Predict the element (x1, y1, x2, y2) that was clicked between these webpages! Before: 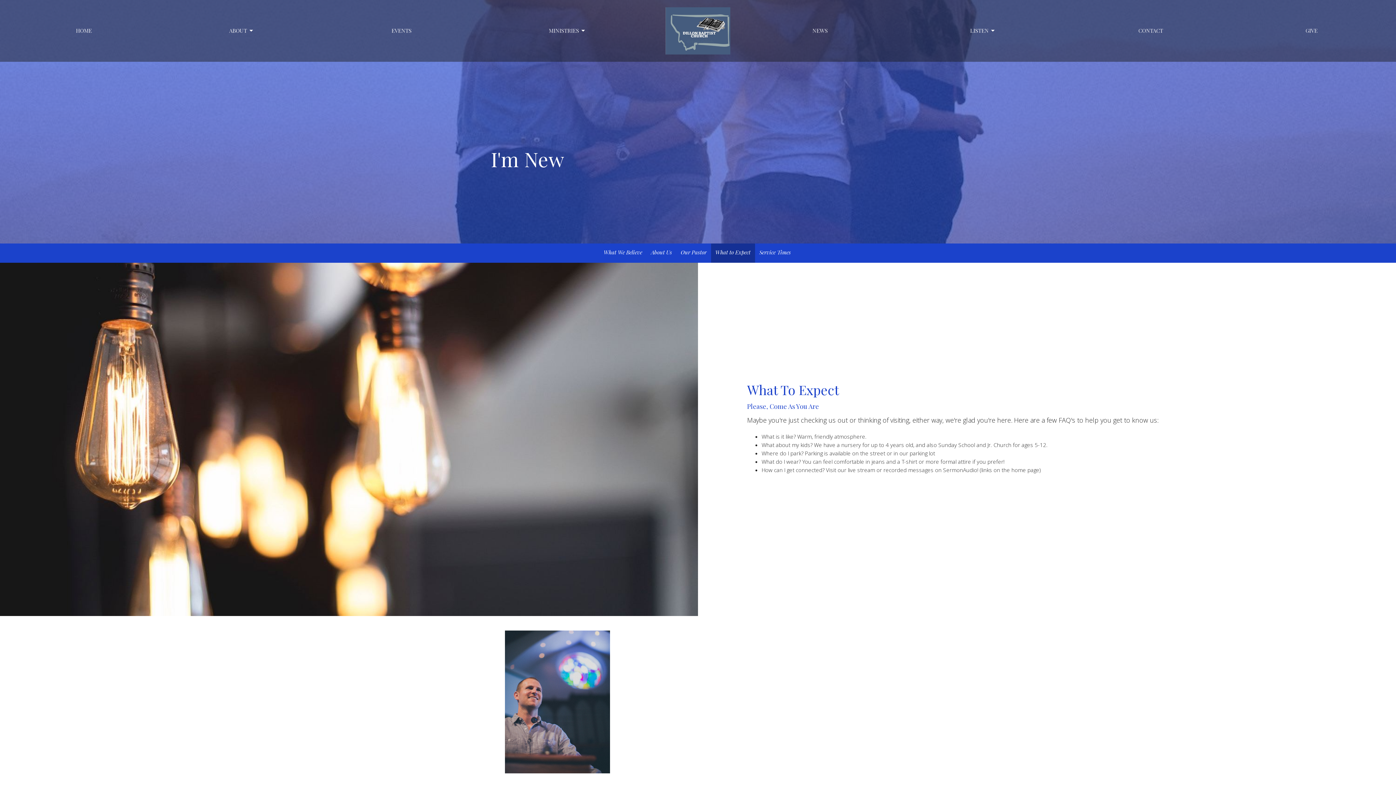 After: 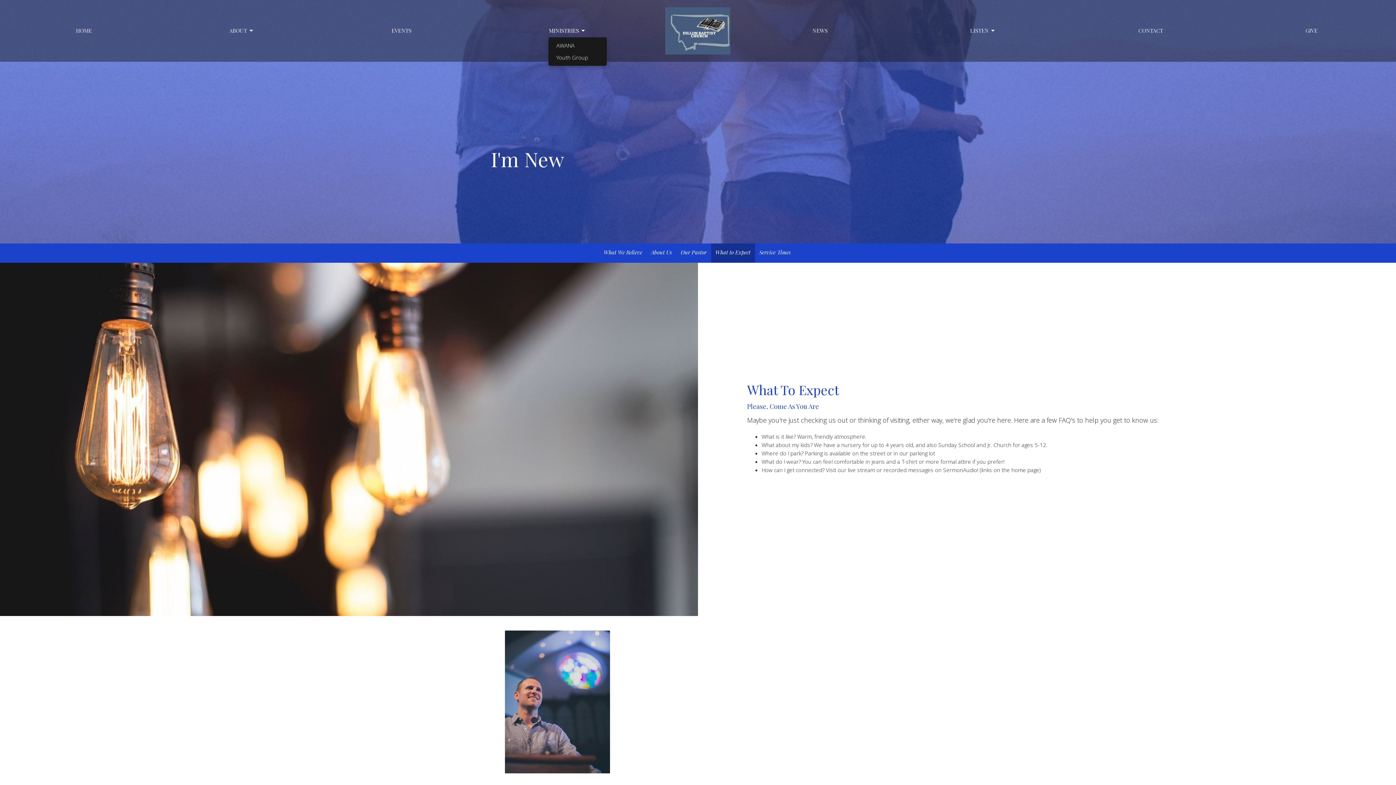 Action: bbox: (548, 24, 586, 36) label: MINISTRIES